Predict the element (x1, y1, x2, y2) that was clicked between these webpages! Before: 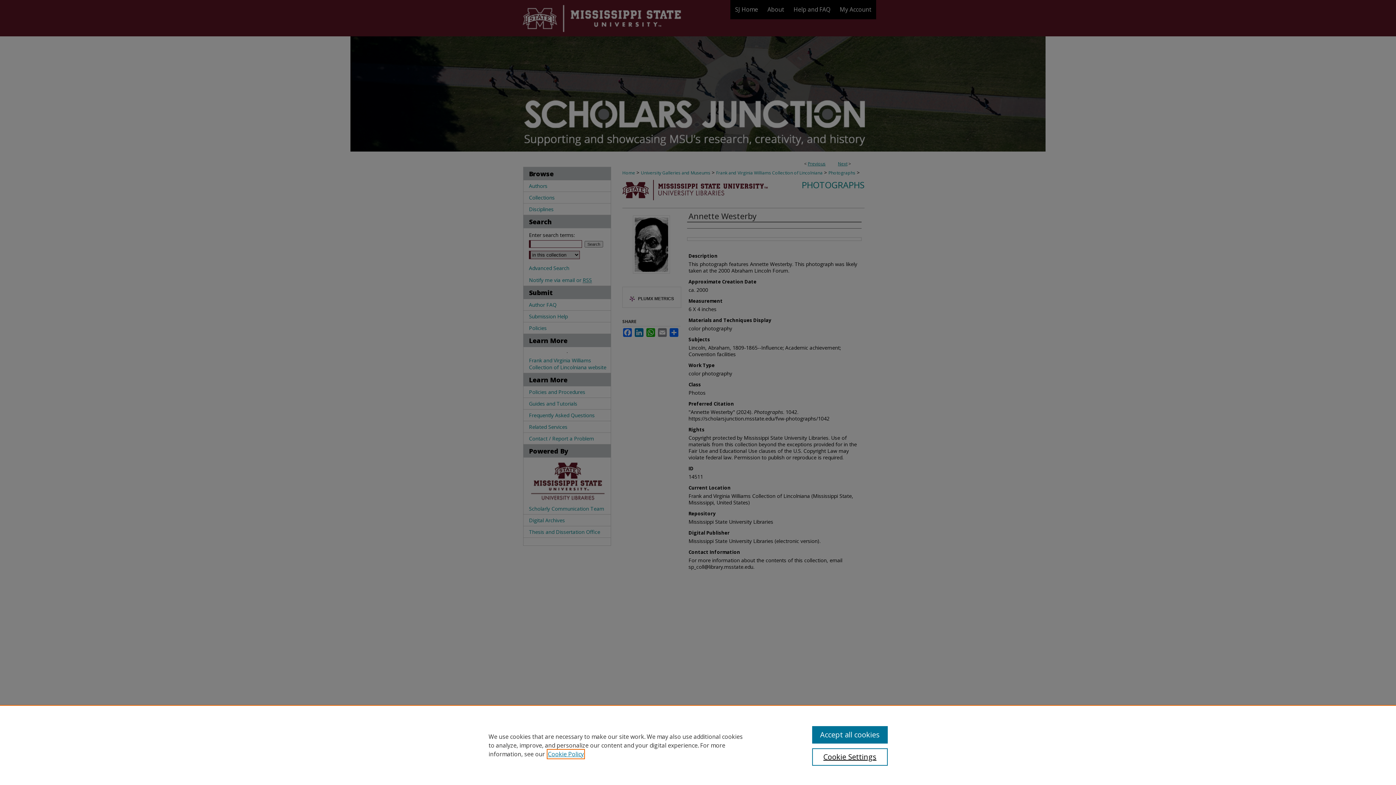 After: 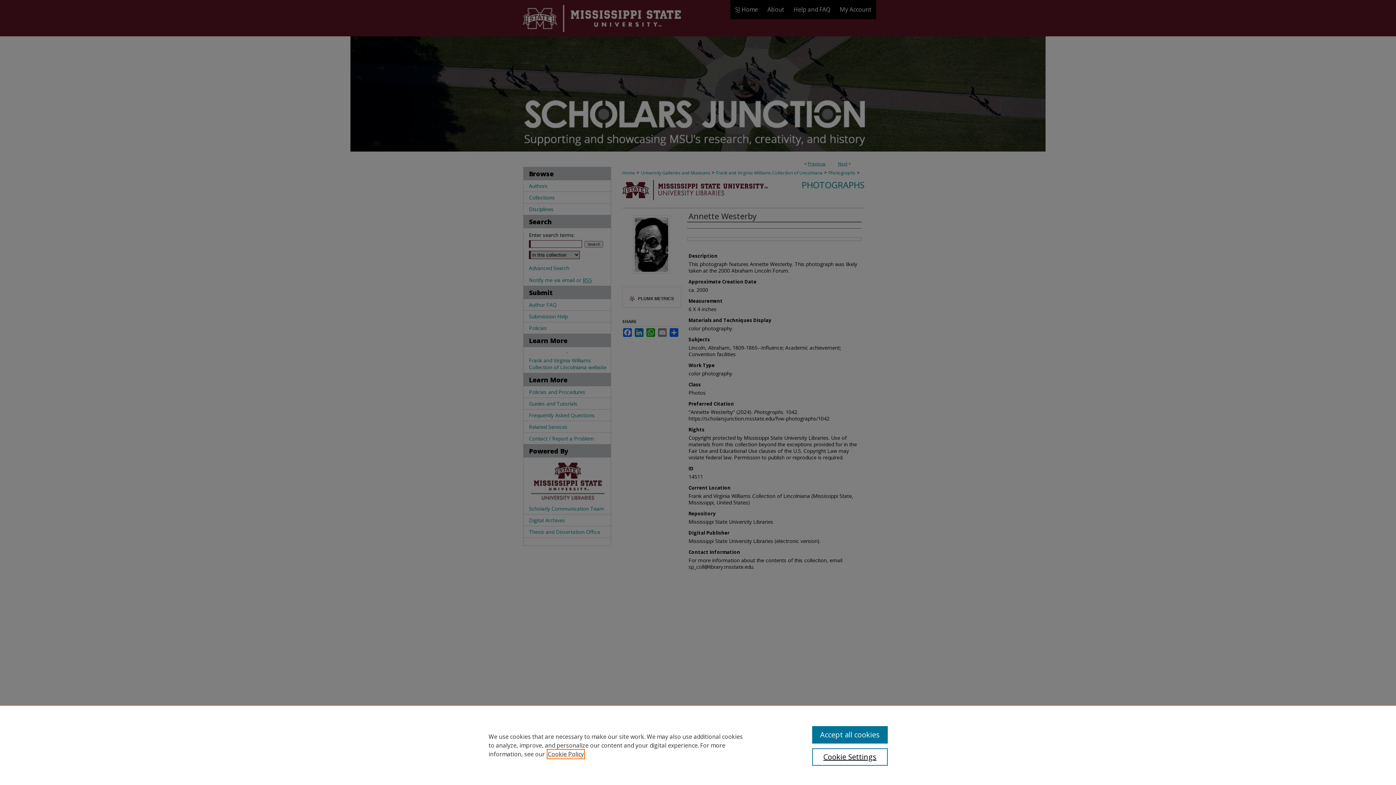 Action: label: , opens in a new tab bbox: (548, 750, 584, 758)